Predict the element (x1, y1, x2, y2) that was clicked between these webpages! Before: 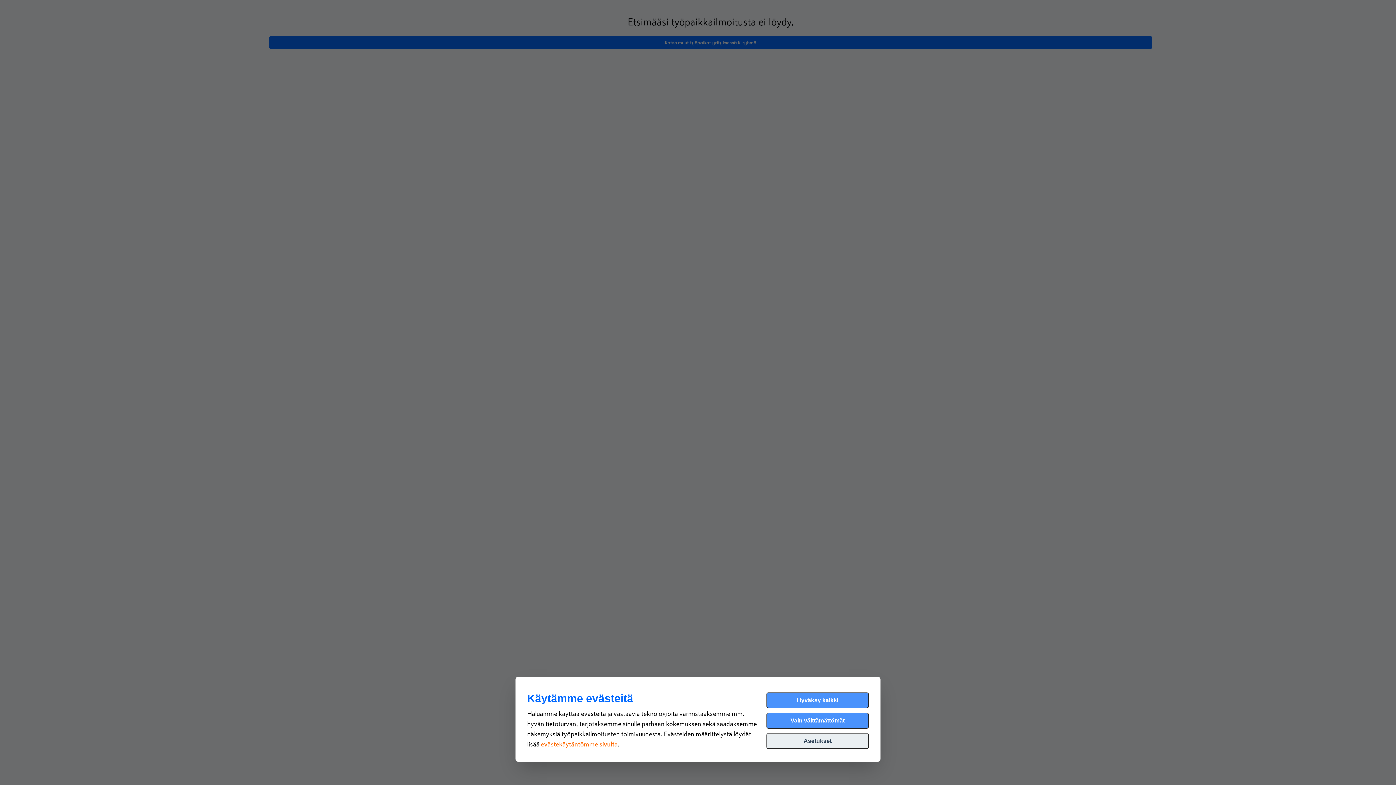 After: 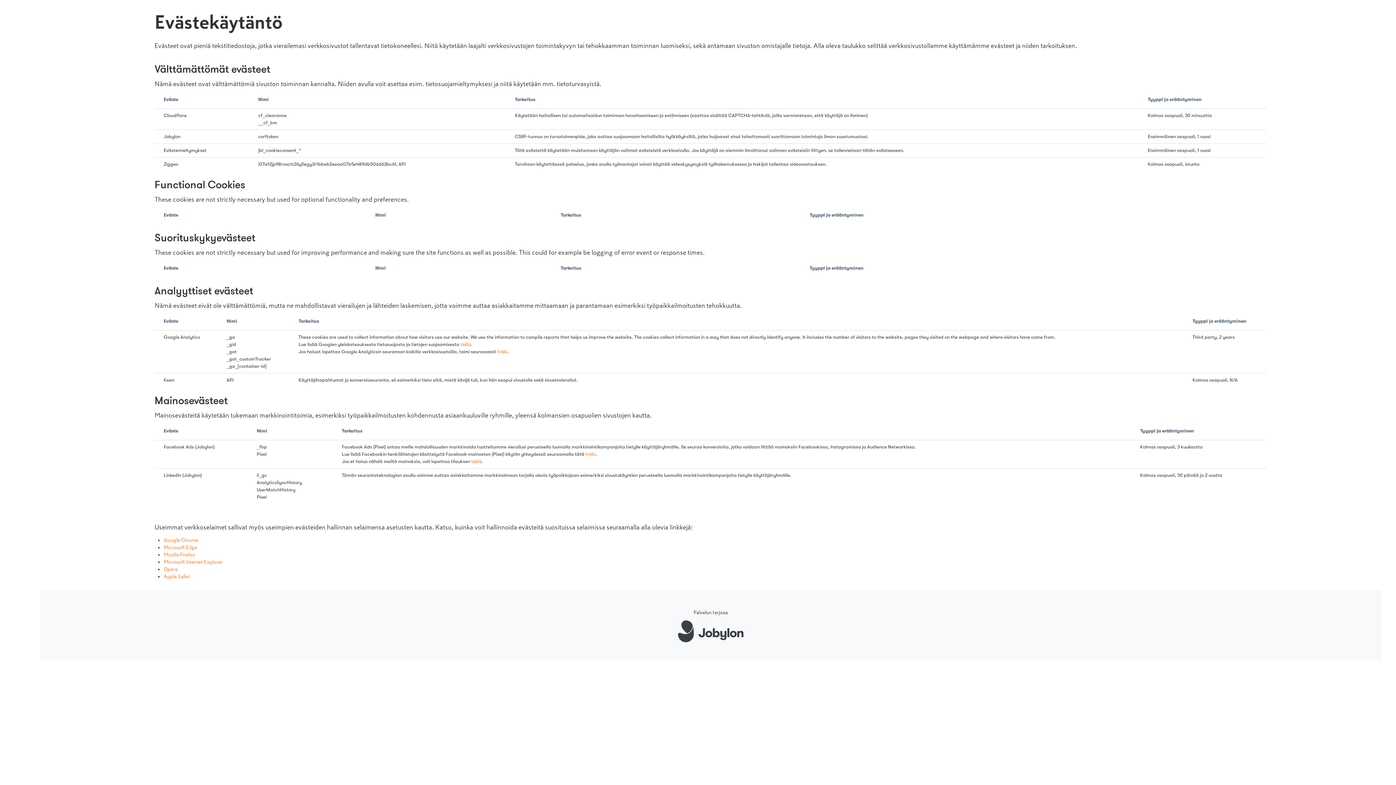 Action: bbox: (541, 741, 617, 748) label: evästekäytäntömme sivulta